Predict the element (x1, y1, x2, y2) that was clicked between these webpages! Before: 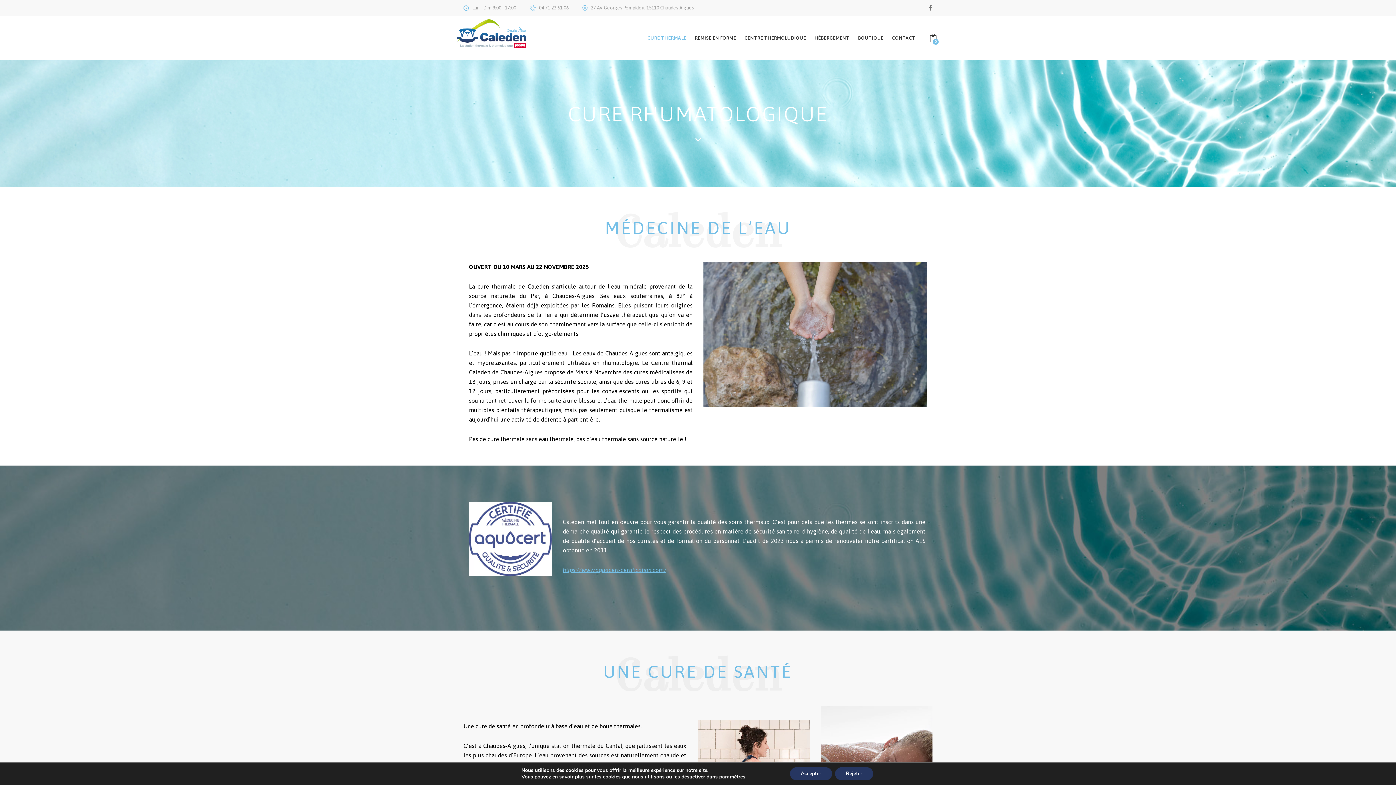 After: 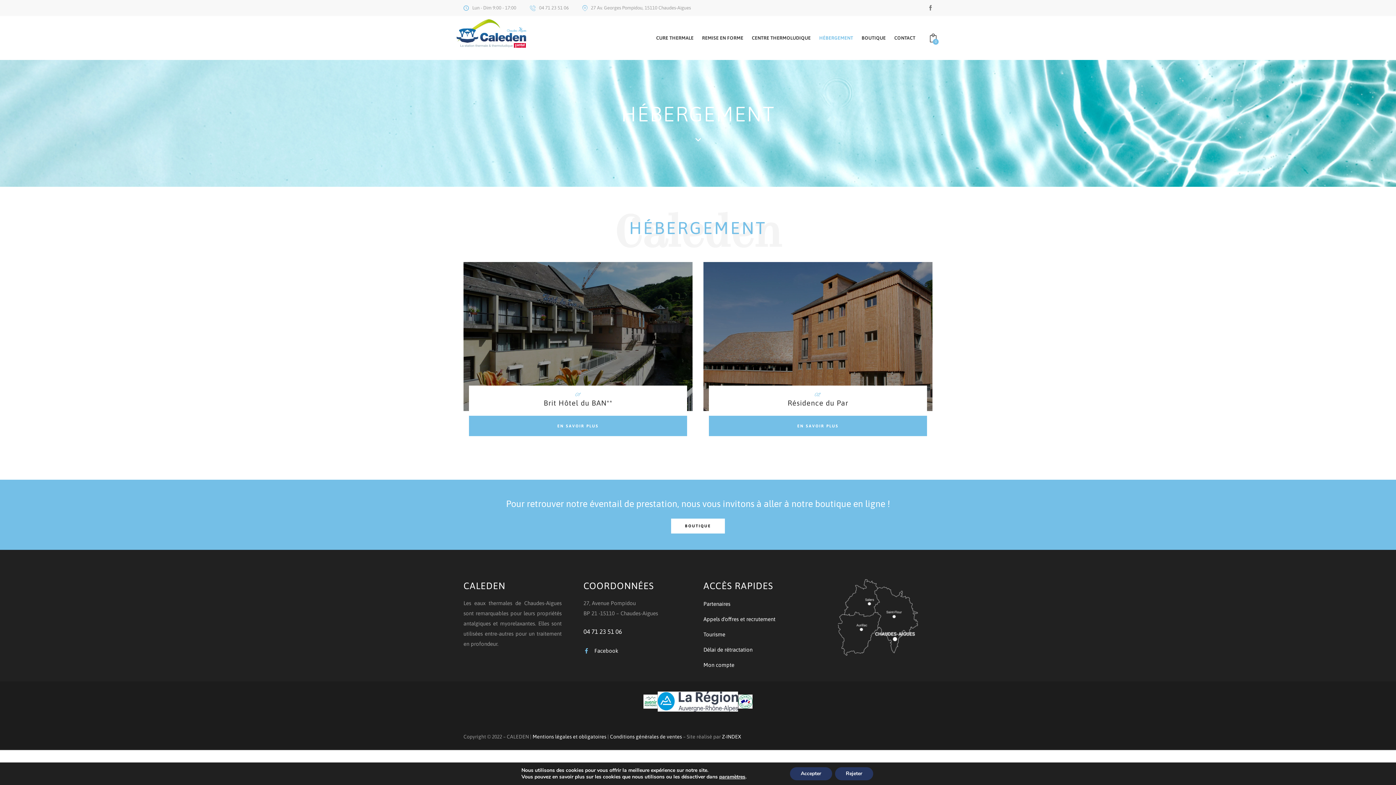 Action: label: HÉBERGEMENT bbox: (810, 30, 854, 45)